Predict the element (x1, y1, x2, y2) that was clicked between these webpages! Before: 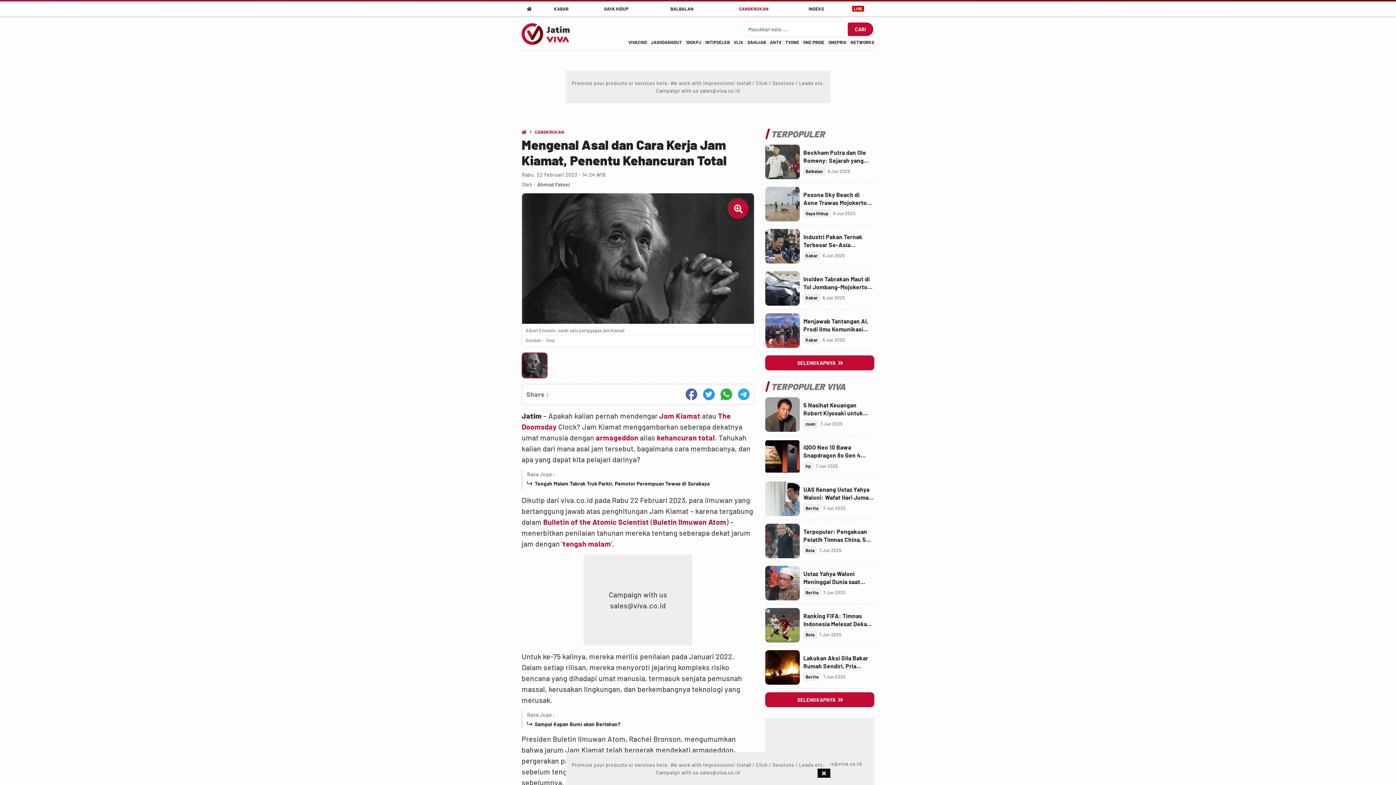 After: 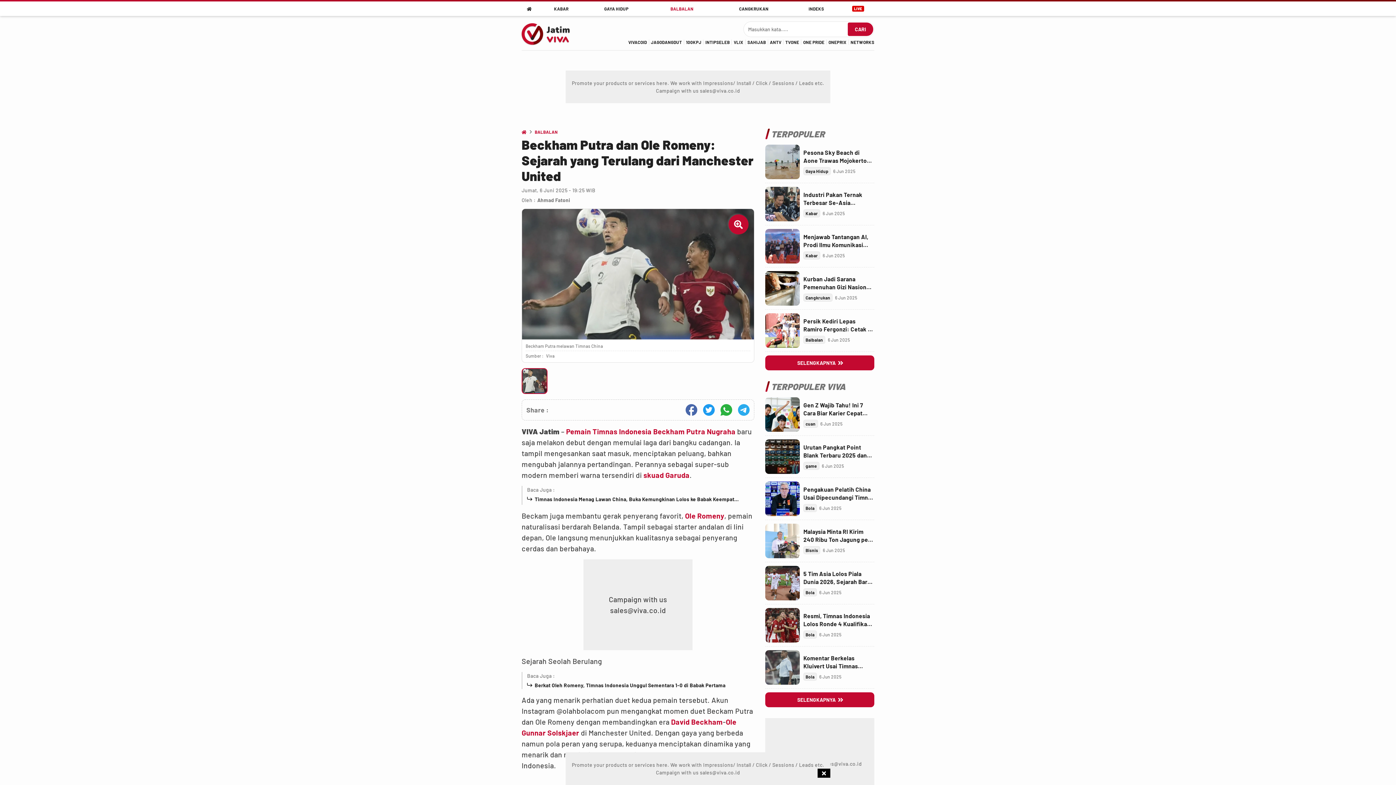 Action: bbox: (803, 148, 874, 164) label: Link Title